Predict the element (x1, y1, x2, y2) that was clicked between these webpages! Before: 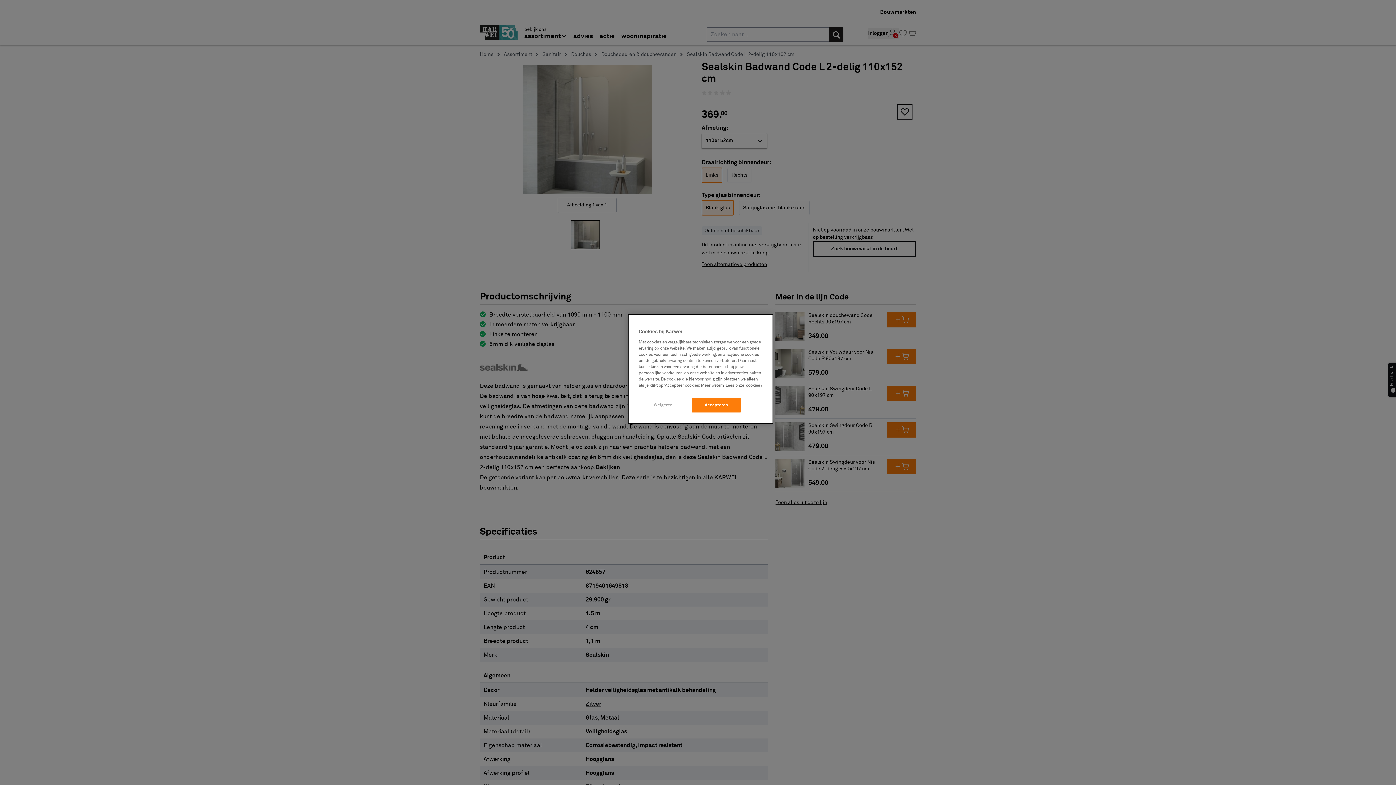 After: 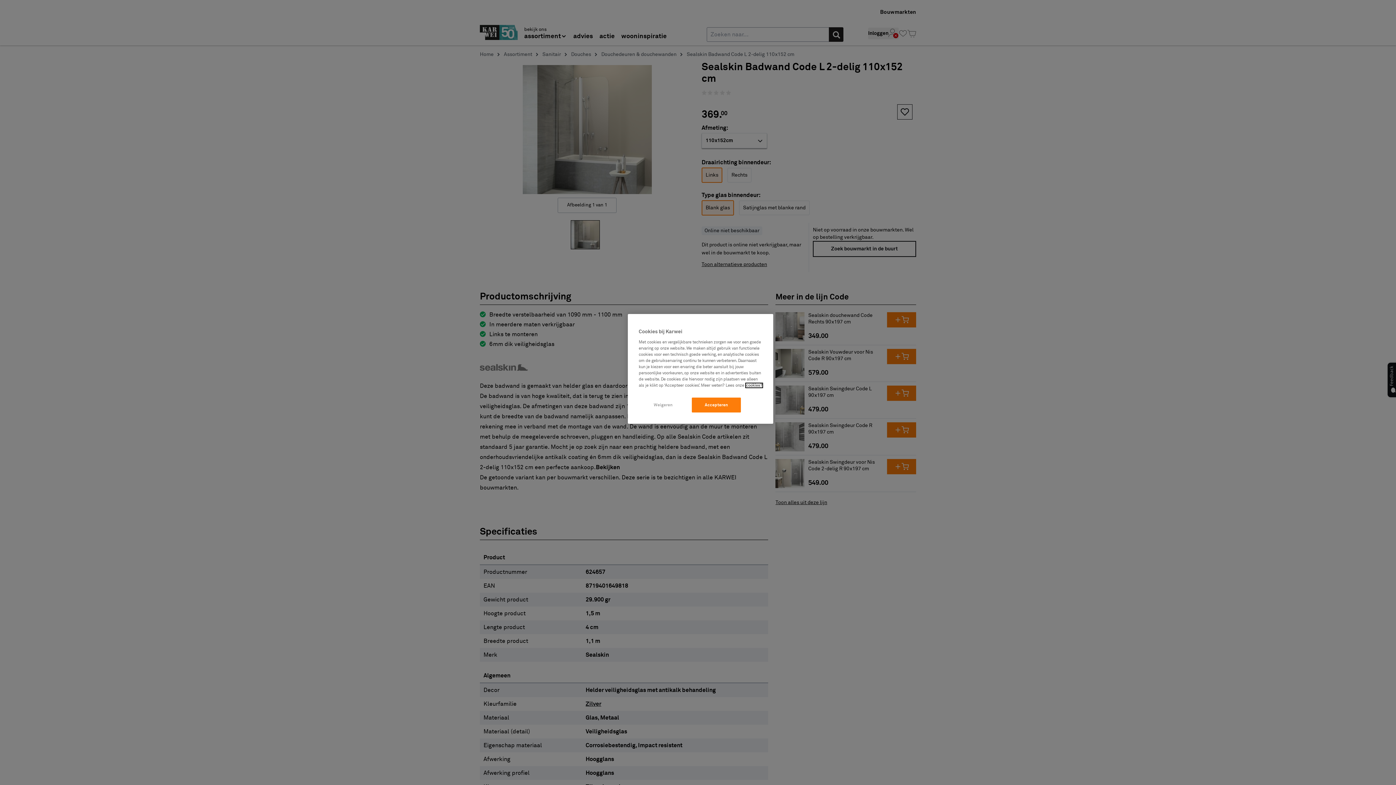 Action: bbox: (746, 383, 762, 387) label: naar cookieverklaring, opent in een nieuw tabblad